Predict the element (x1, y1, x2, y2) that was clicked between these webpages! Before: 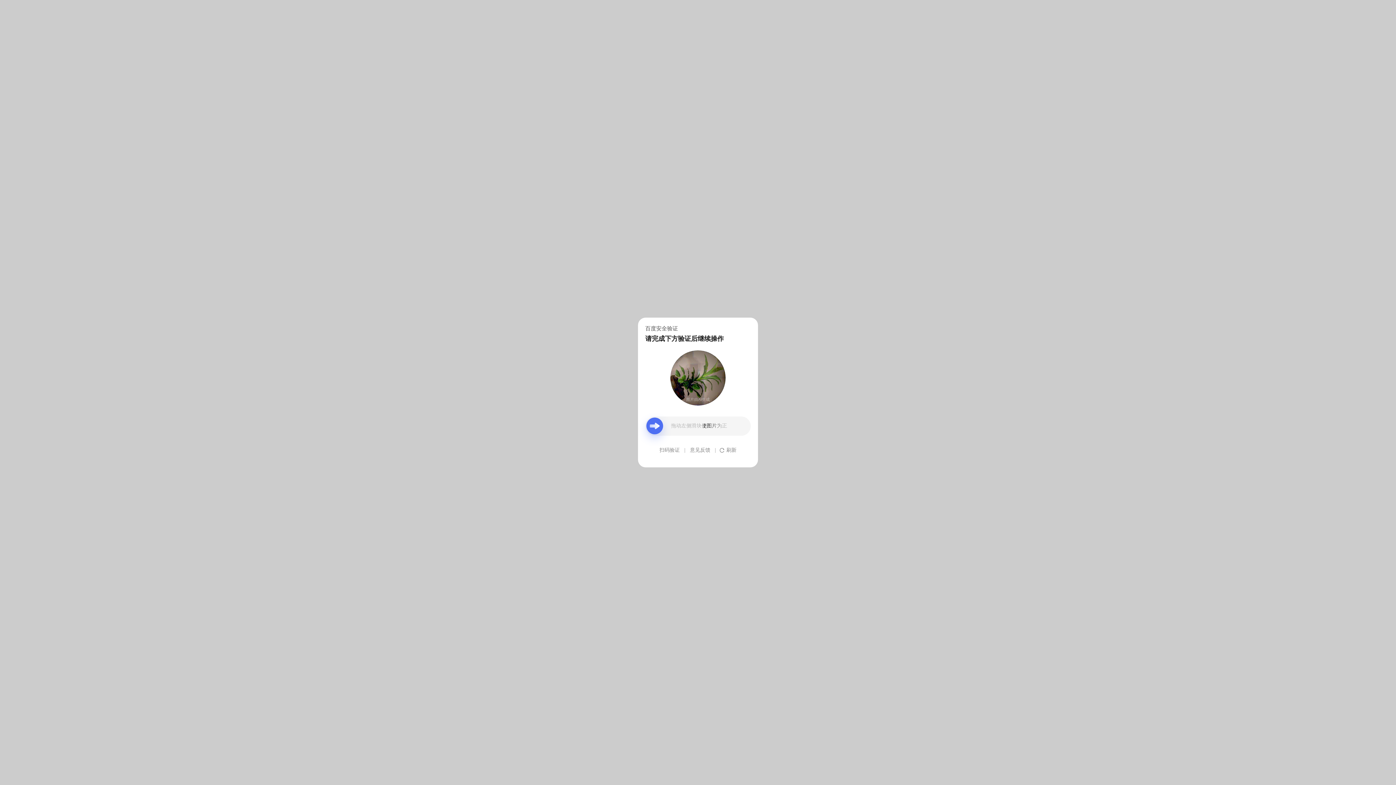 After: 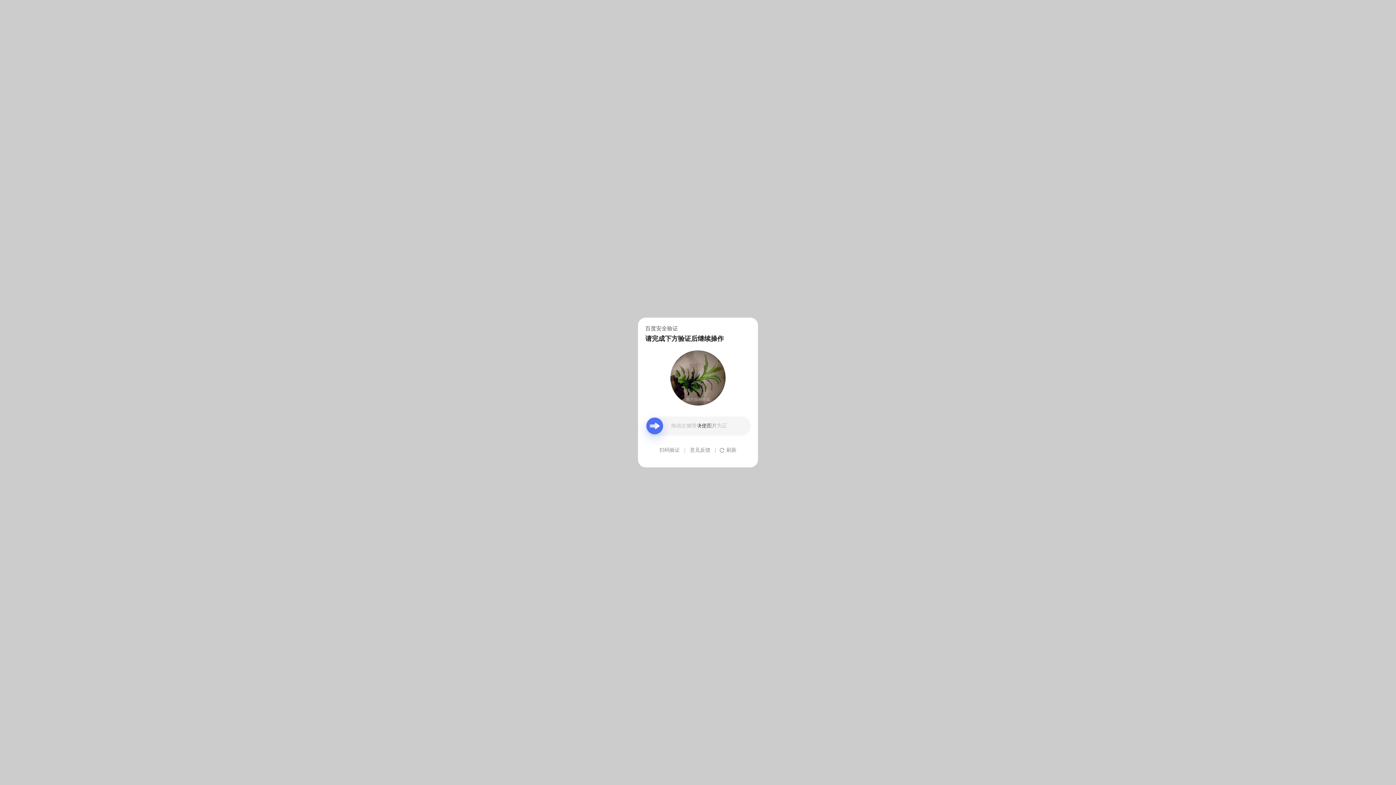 Action: label: 意见反馈 bbox: (690, 439, 710, 461)